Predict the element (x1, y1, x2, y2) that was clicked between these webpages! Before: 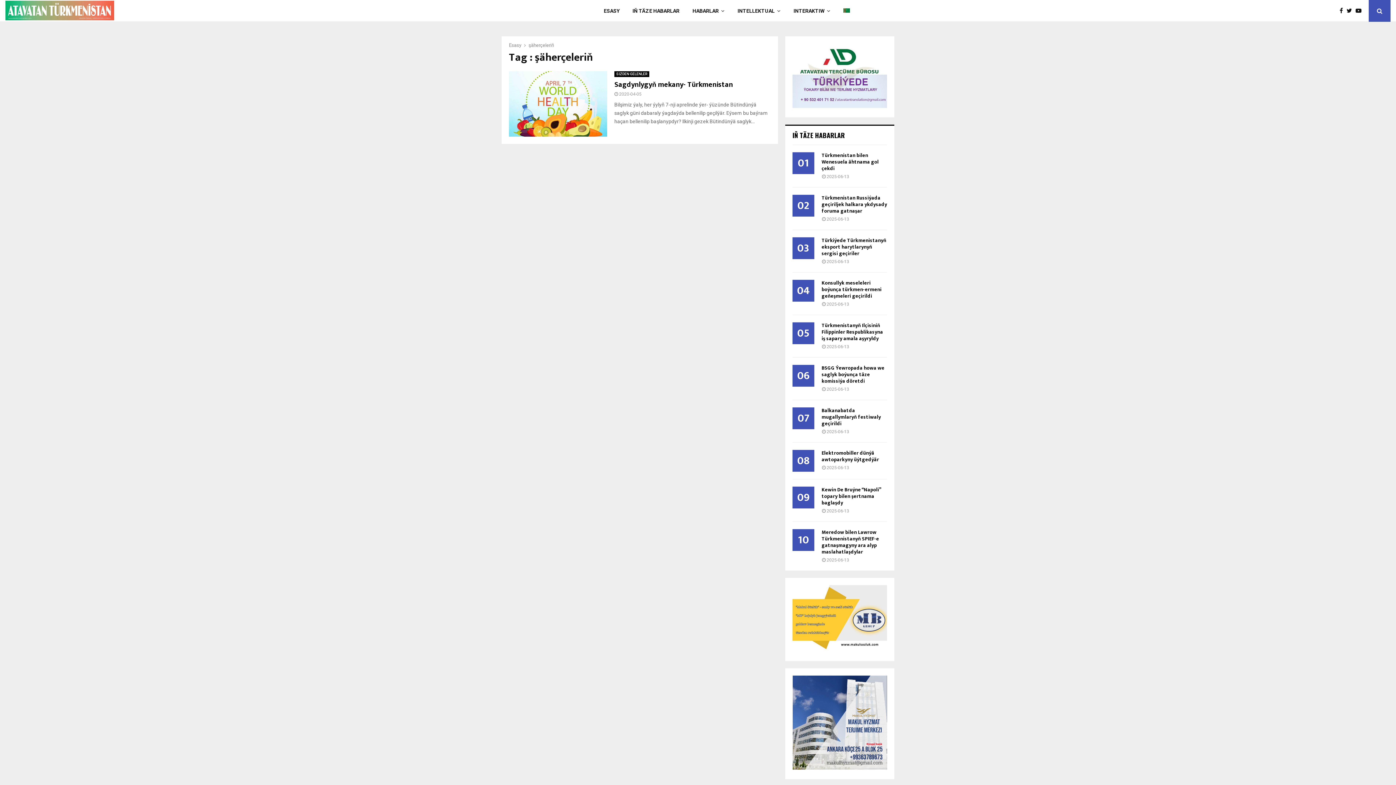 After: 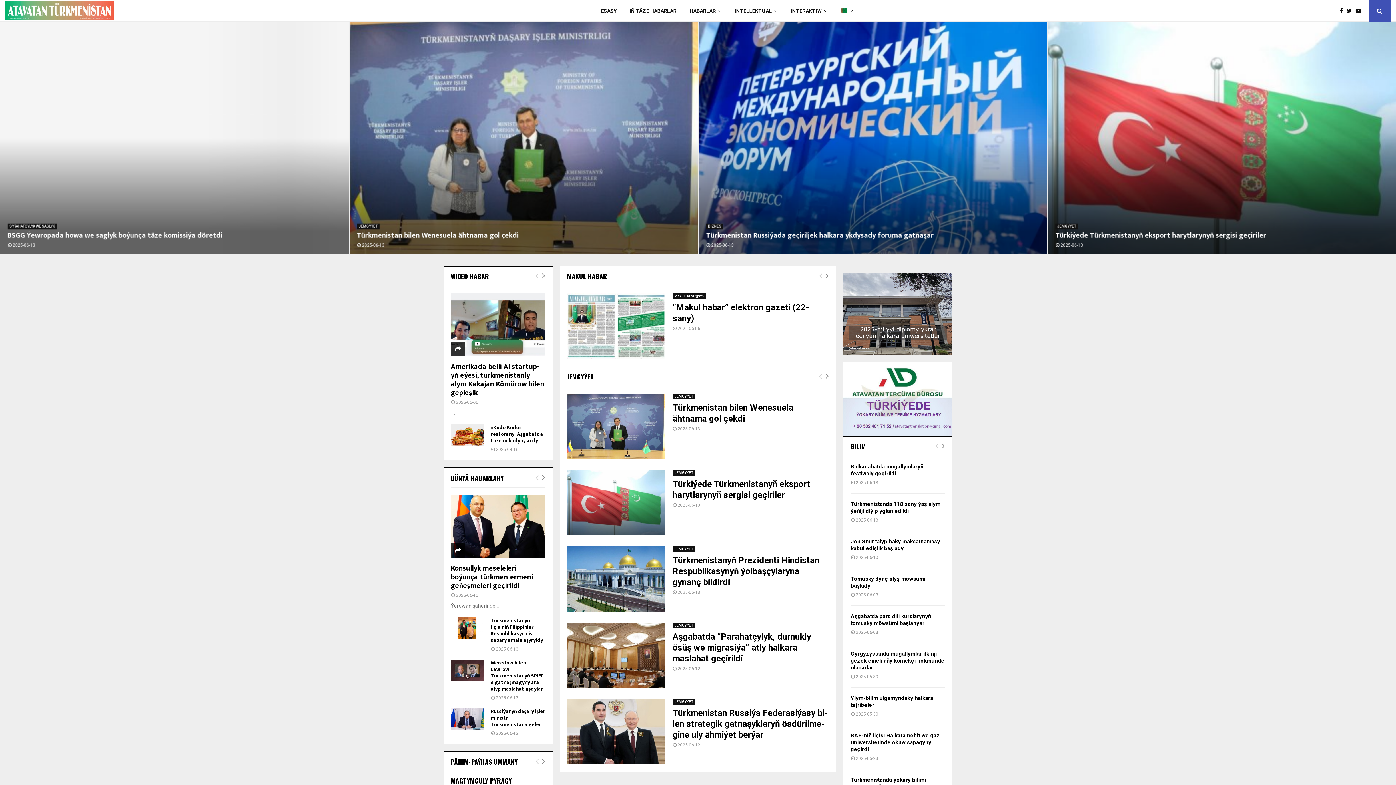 Action: label: INTERAKTIW bbox: (787, 0, 837, 21)